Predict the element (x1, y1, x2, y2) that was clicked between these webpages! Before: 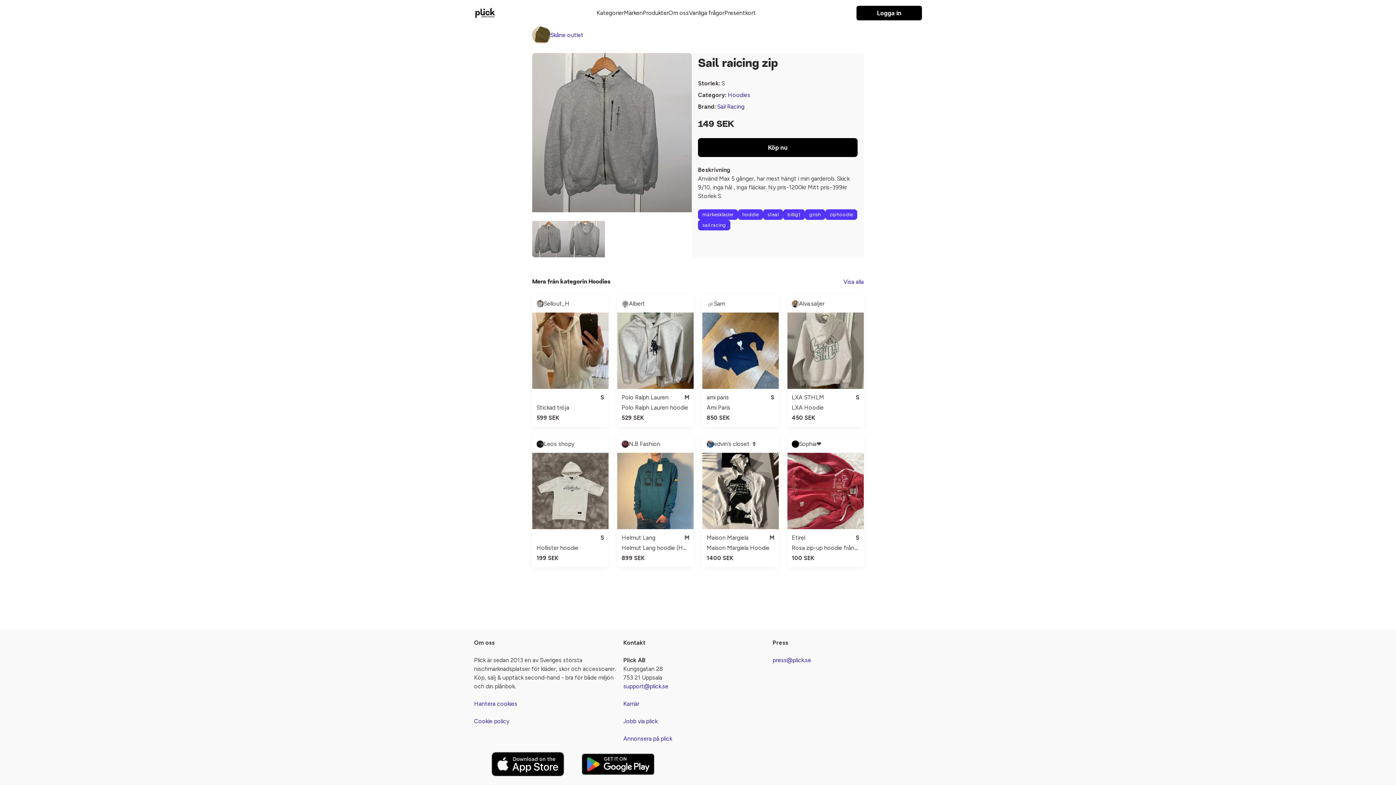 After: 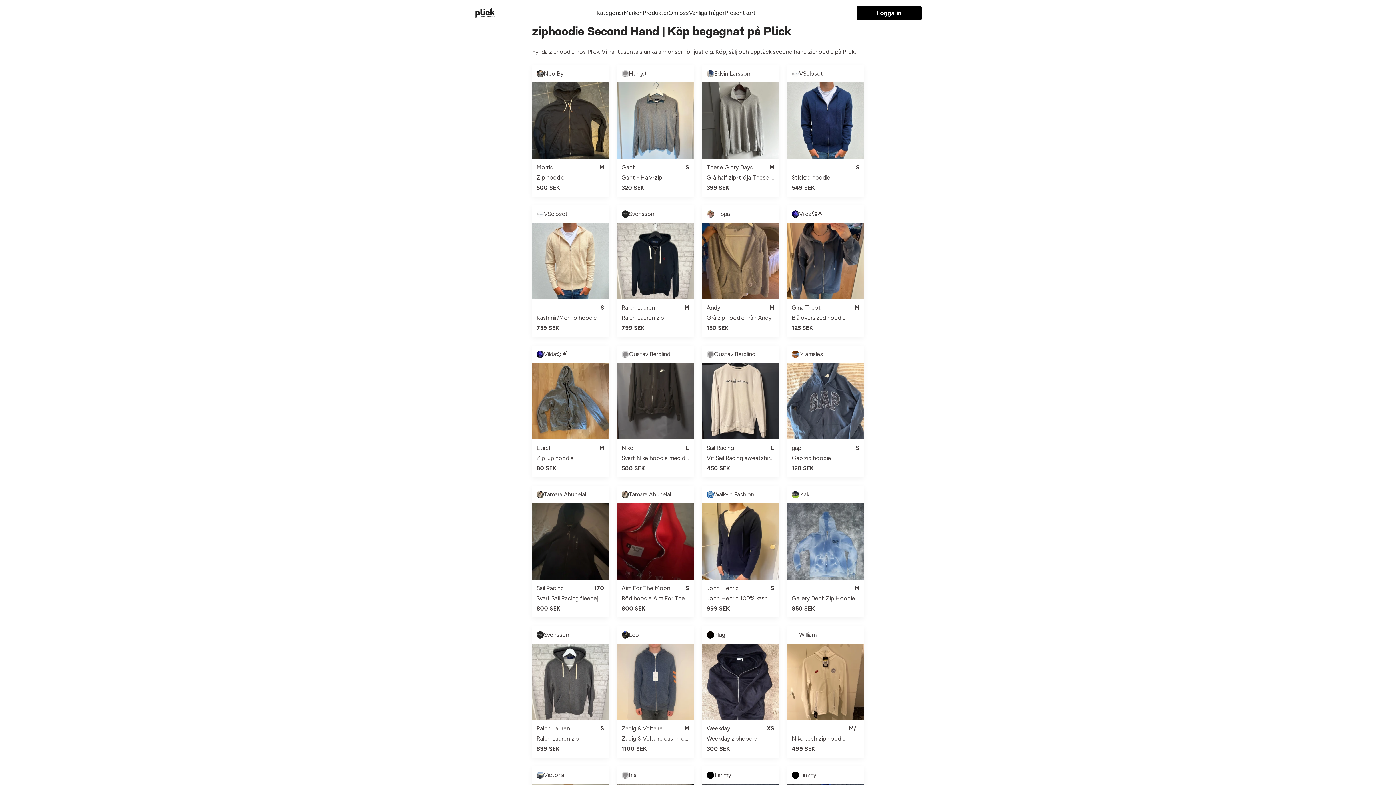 Action: label: ziphoodie bbox: (825, 209, 857, 220)